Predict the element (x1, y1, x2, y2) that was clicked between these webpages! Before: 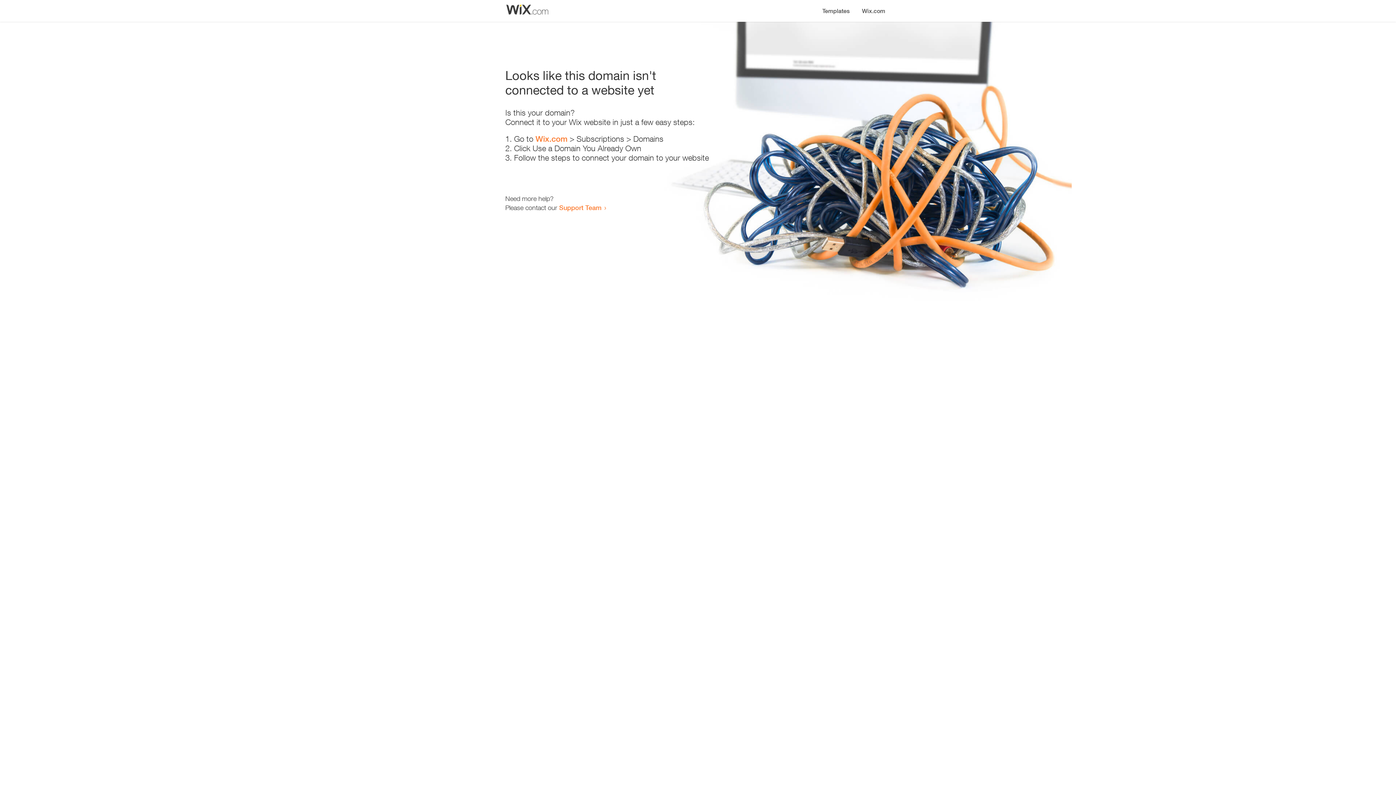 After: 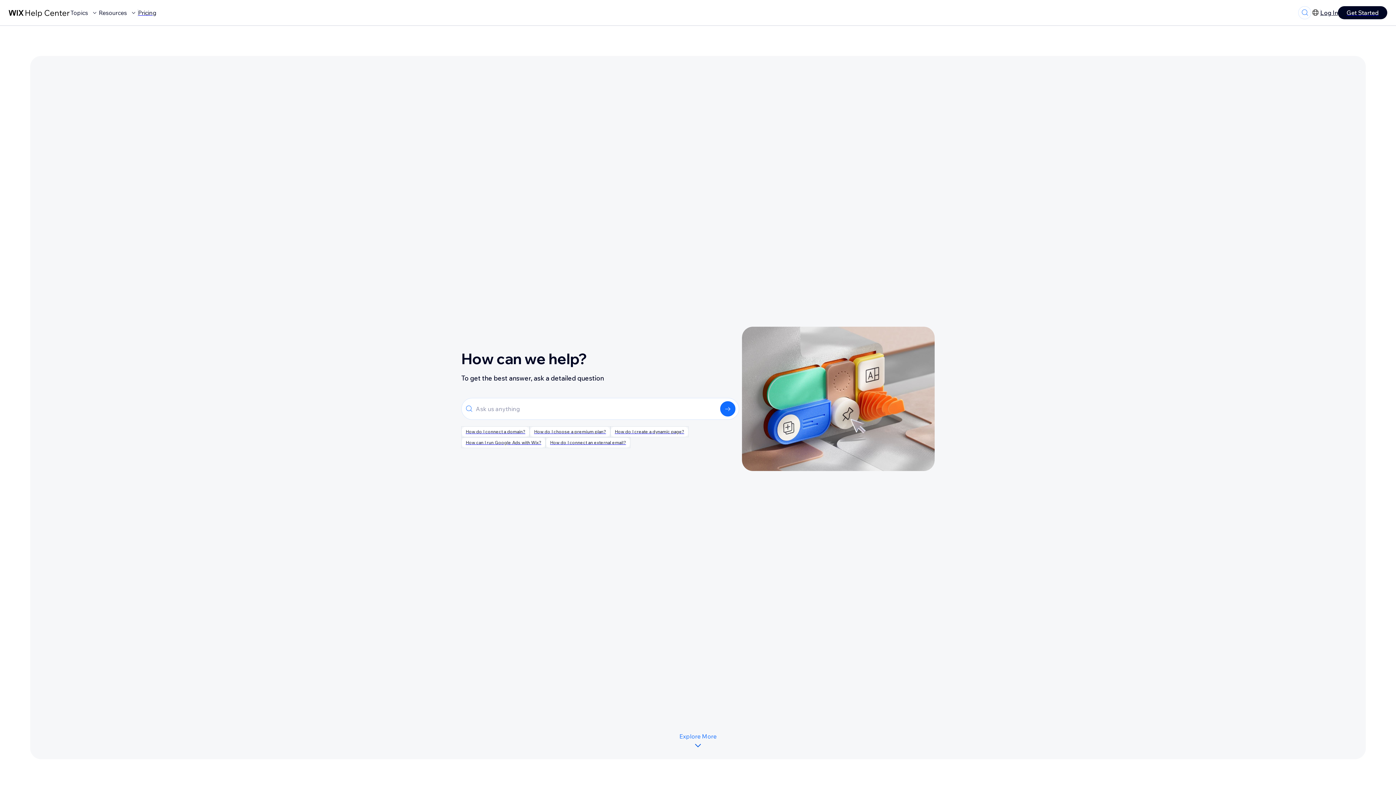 Action: bbox: (559, 203, 601, 211) label: Support Team